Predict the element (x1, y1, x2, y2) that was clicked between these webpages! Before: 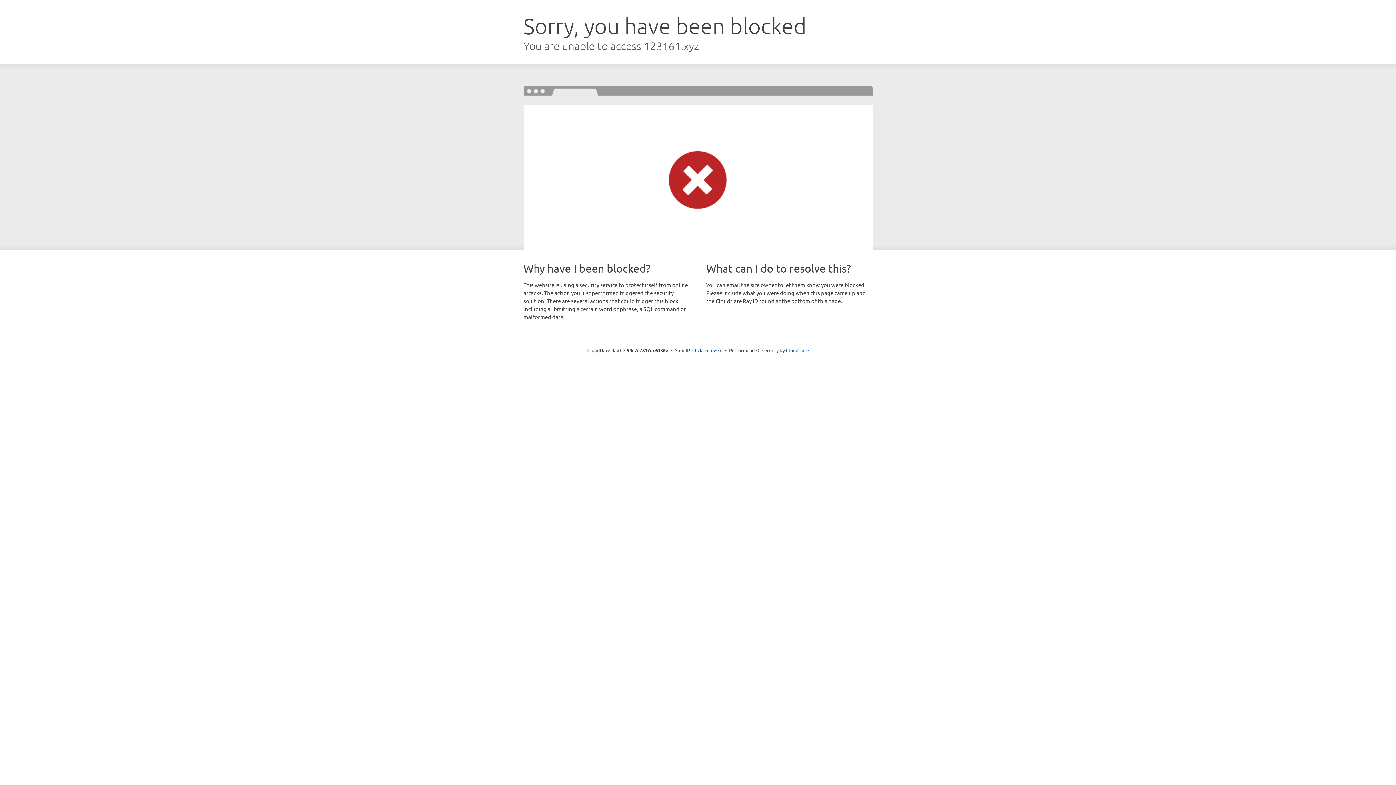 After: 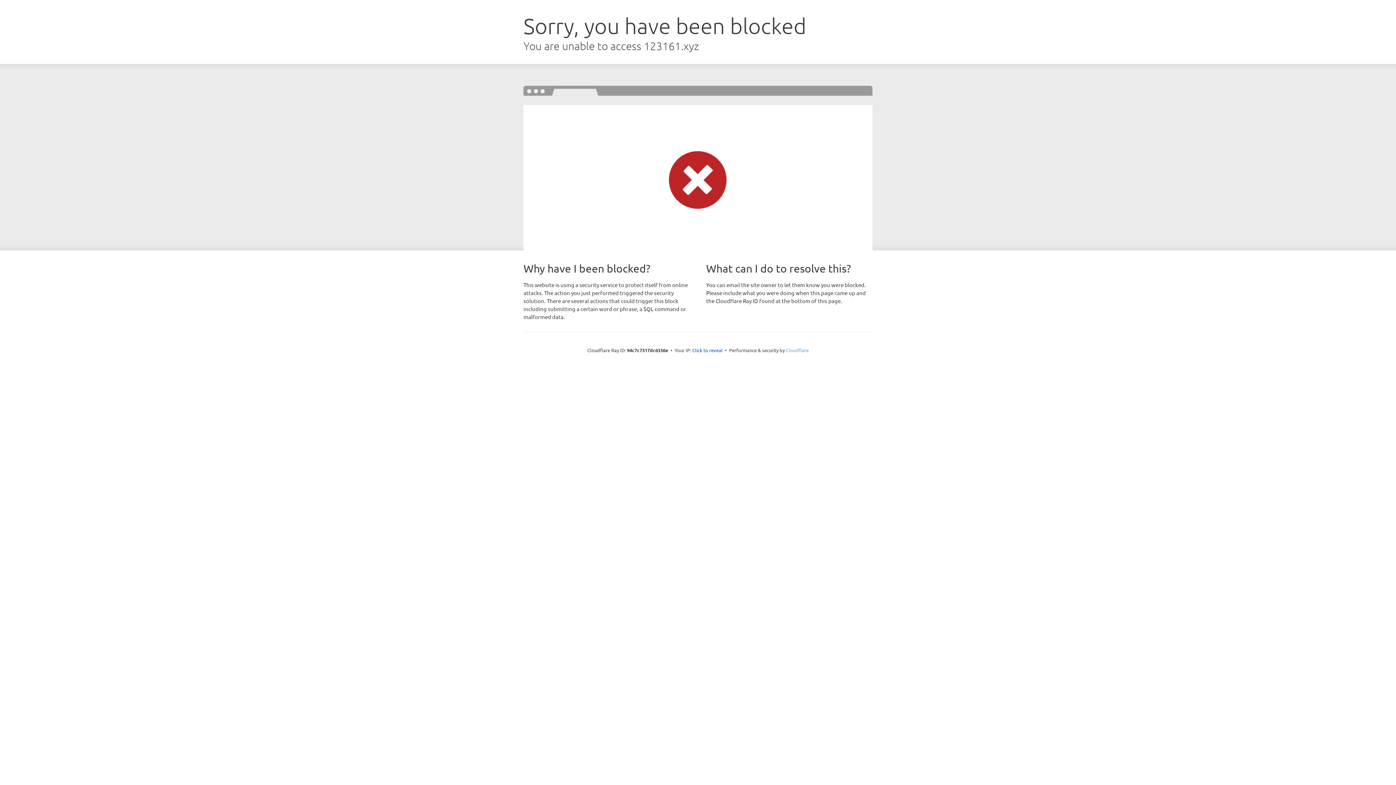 Action: label: Cloudflare bbox: (786, 347, 808, 353)